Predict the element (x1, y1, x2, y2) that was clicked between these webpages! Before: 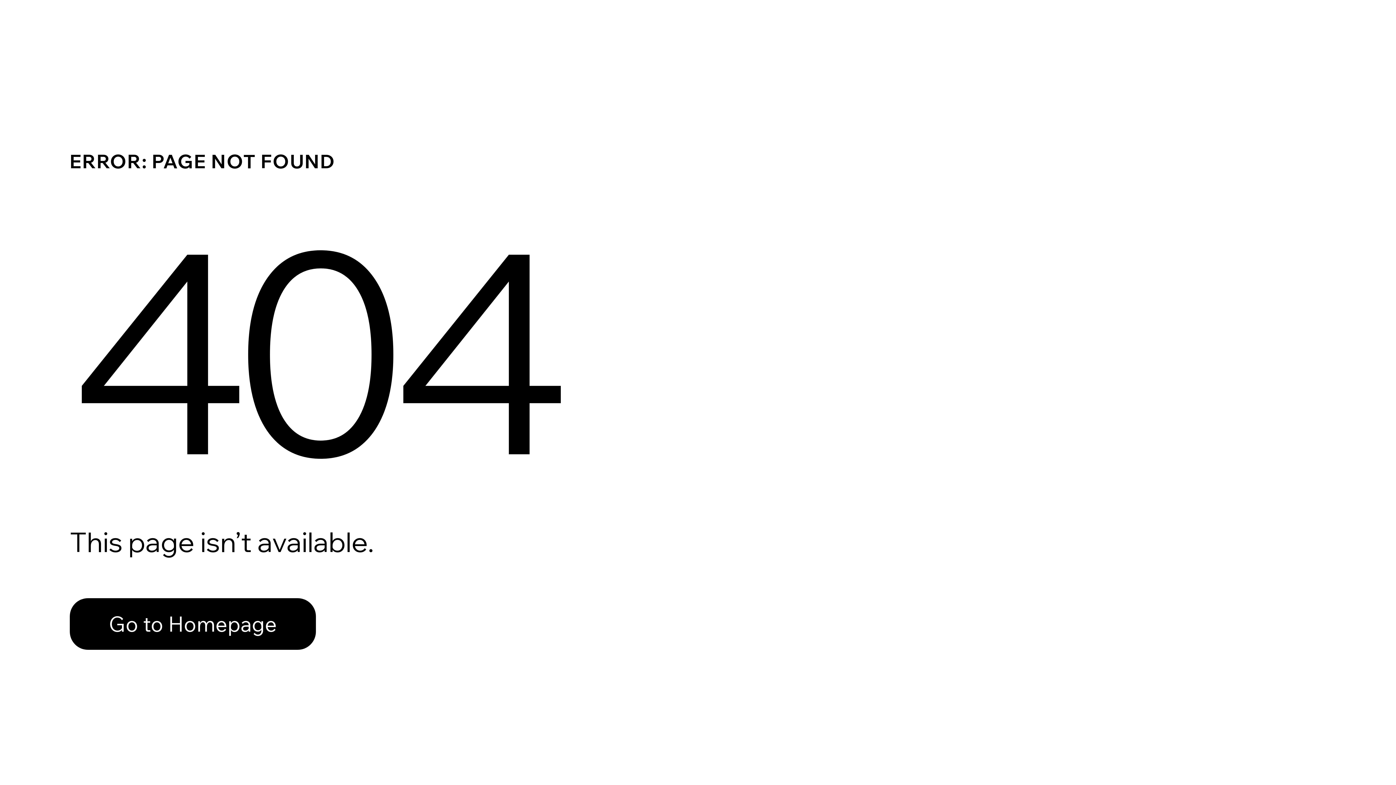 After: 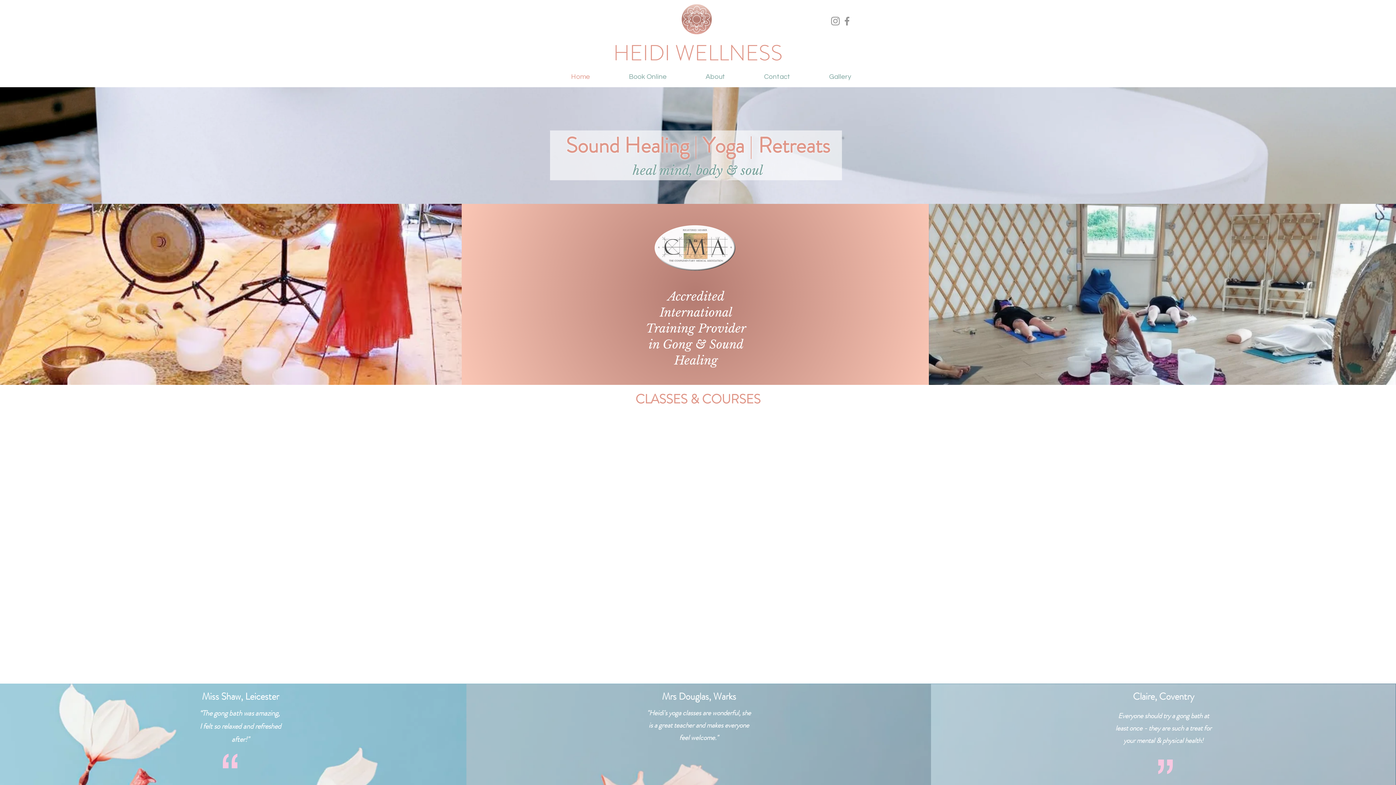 Action: label: Go to Homepage bbox: (69, 598, 316, 650)